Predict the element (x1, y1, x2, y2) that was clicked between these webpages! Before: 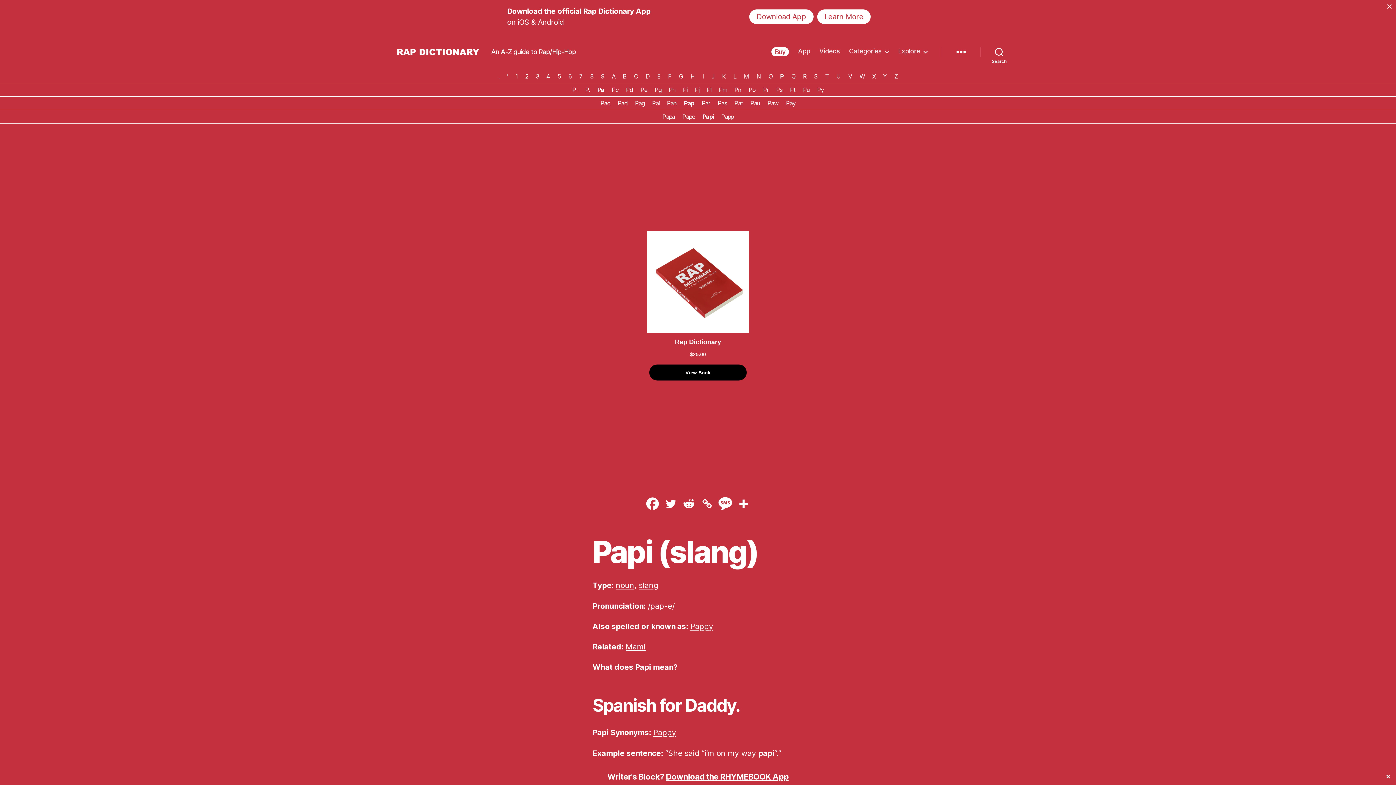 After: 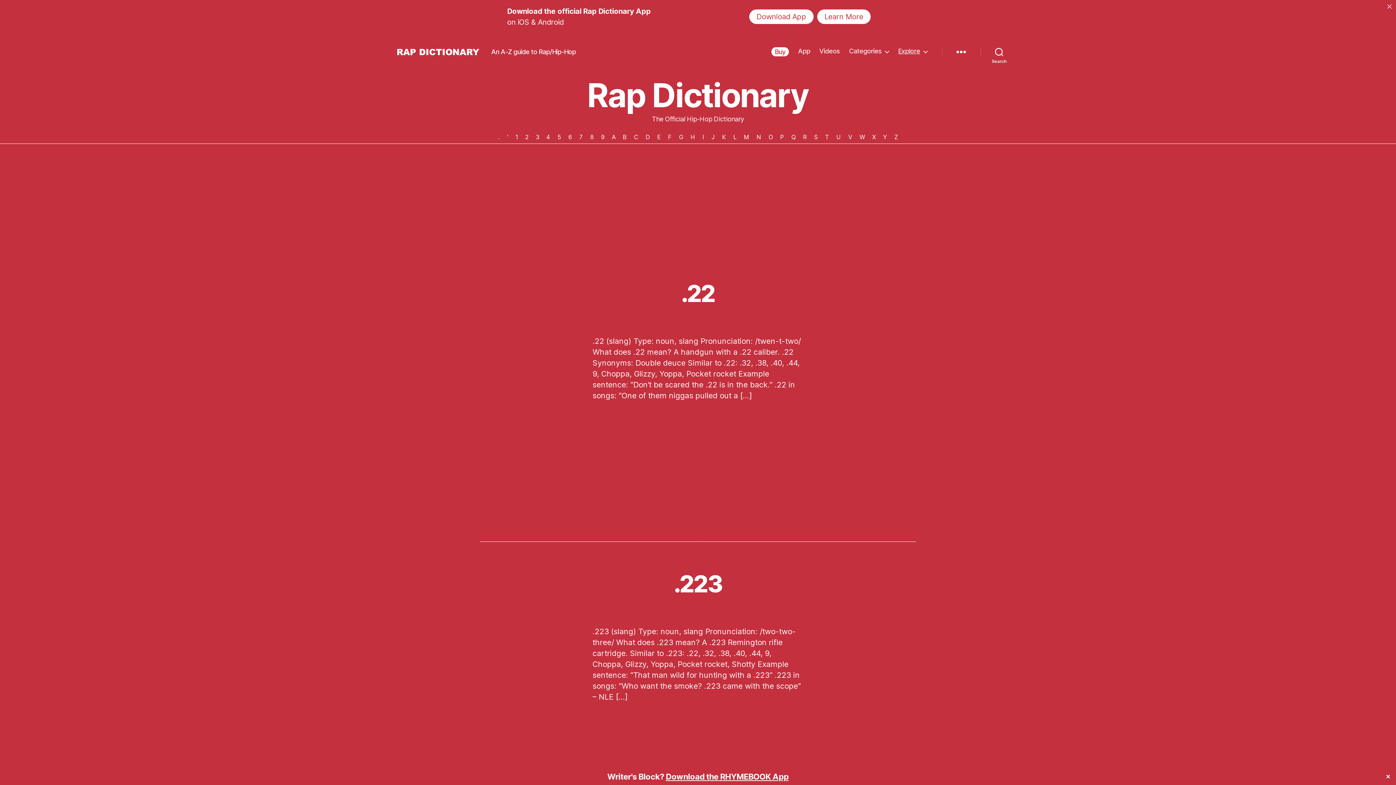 Action: label: Explore bbox: (898, 47, 927, 54)